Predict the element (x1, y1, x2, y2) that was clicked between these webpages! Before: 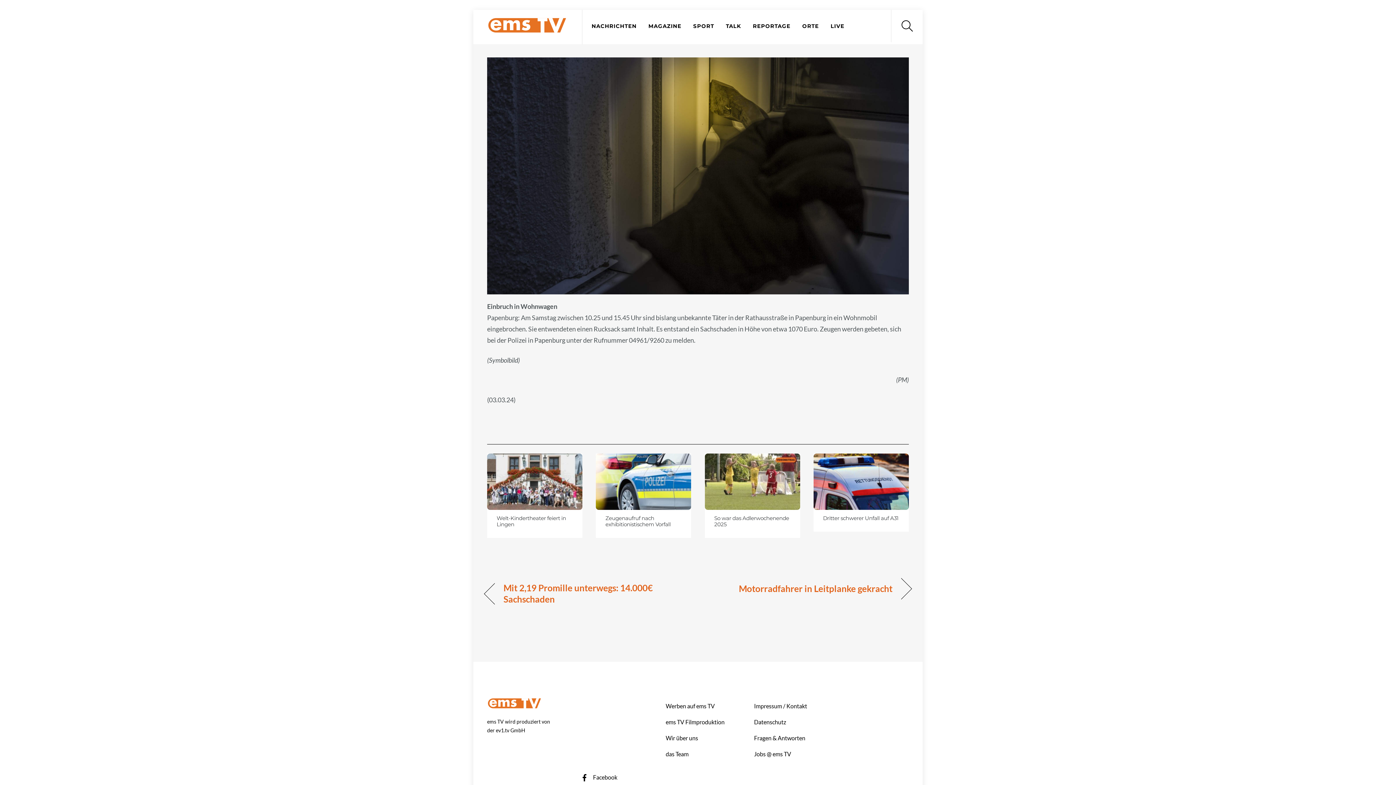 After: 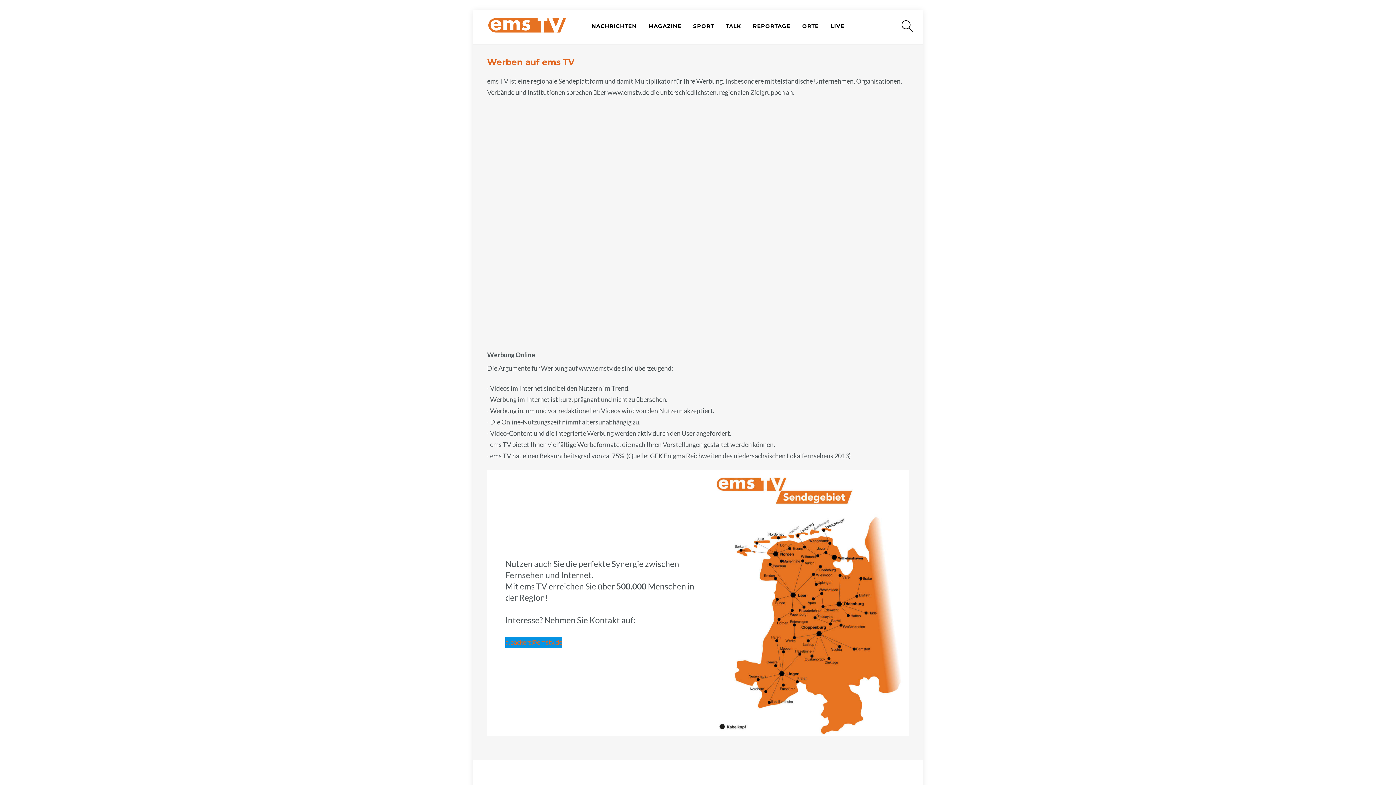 Action: bbox: (665, 703, 714, 709) label: Werben auf ems TV